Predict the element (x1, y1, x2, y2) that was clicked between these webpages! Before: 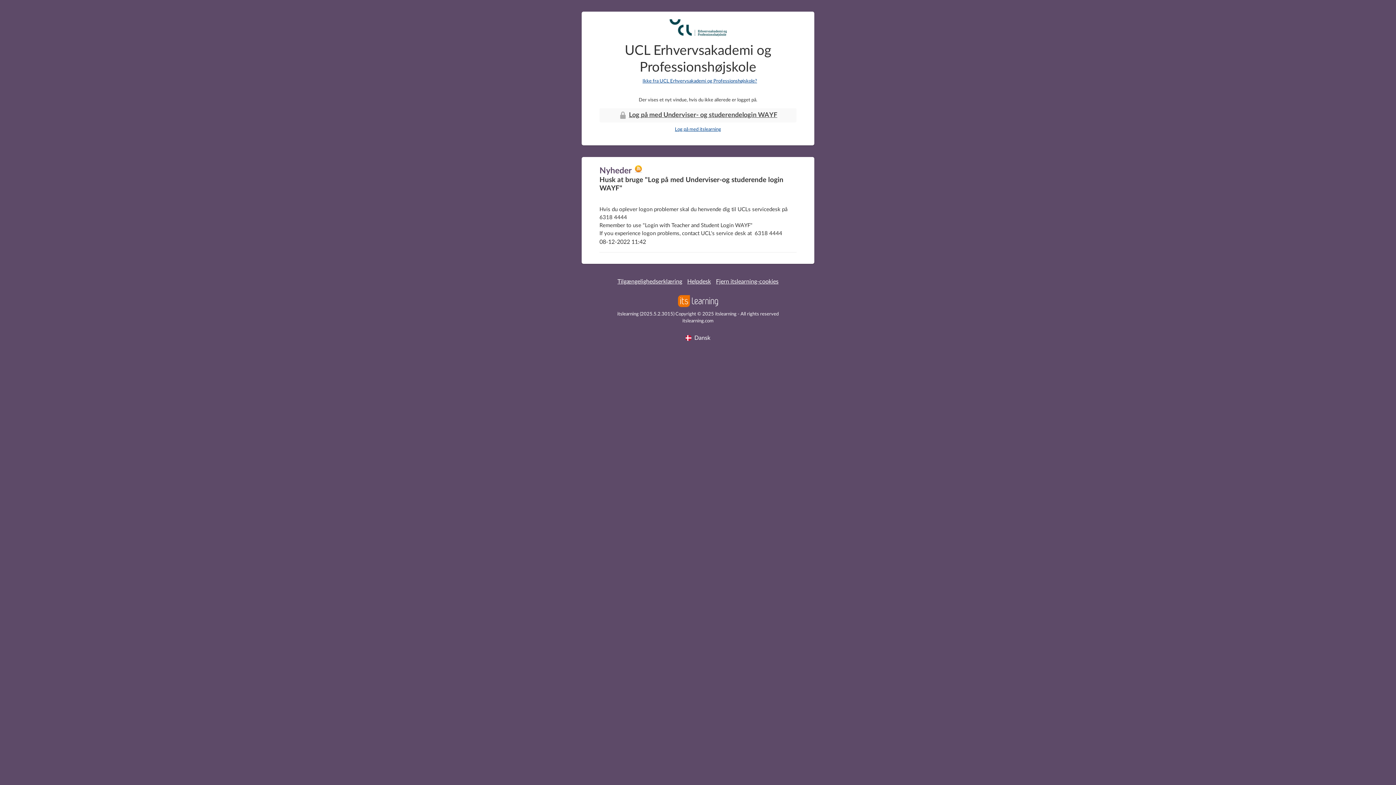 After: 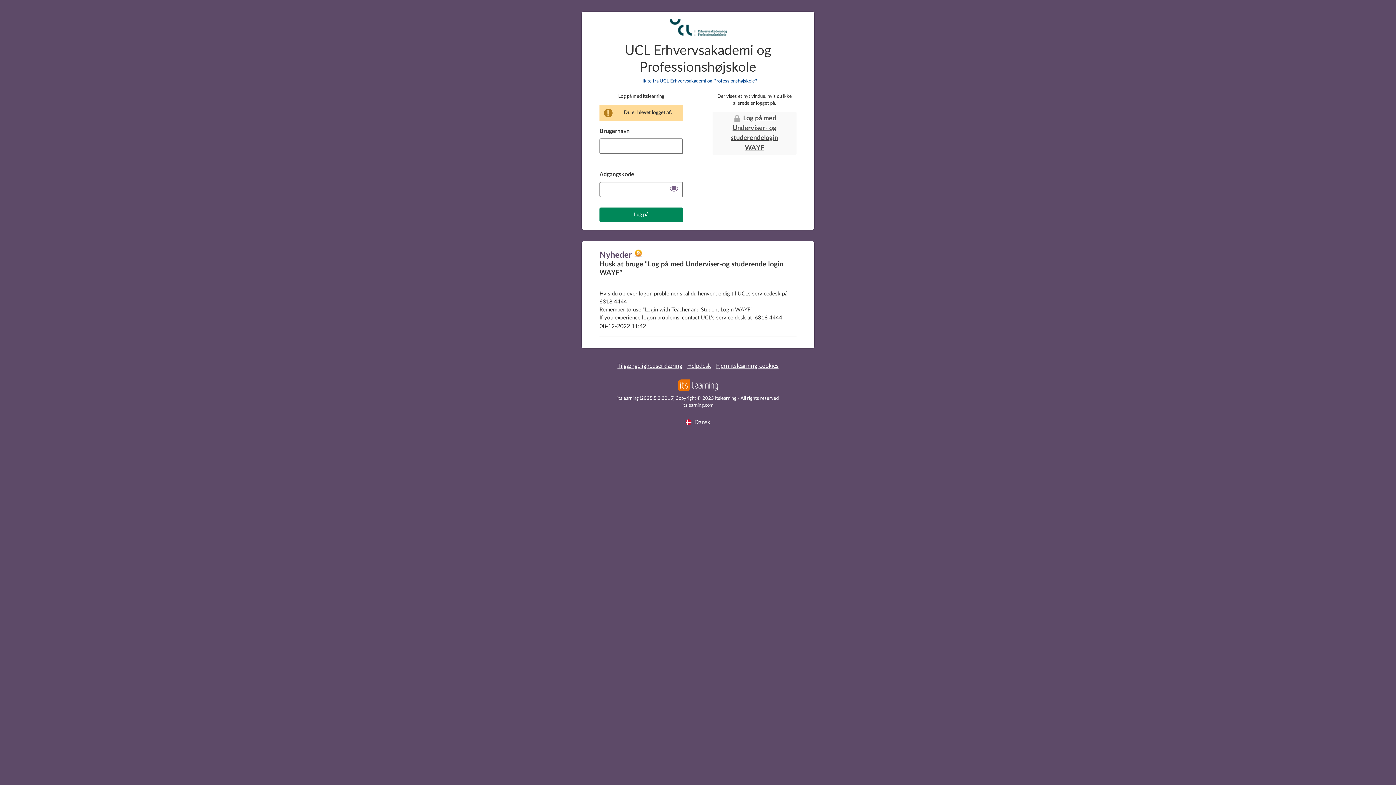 Action: bbox: (675, 112, 721, 117) label: Log på med itslearning